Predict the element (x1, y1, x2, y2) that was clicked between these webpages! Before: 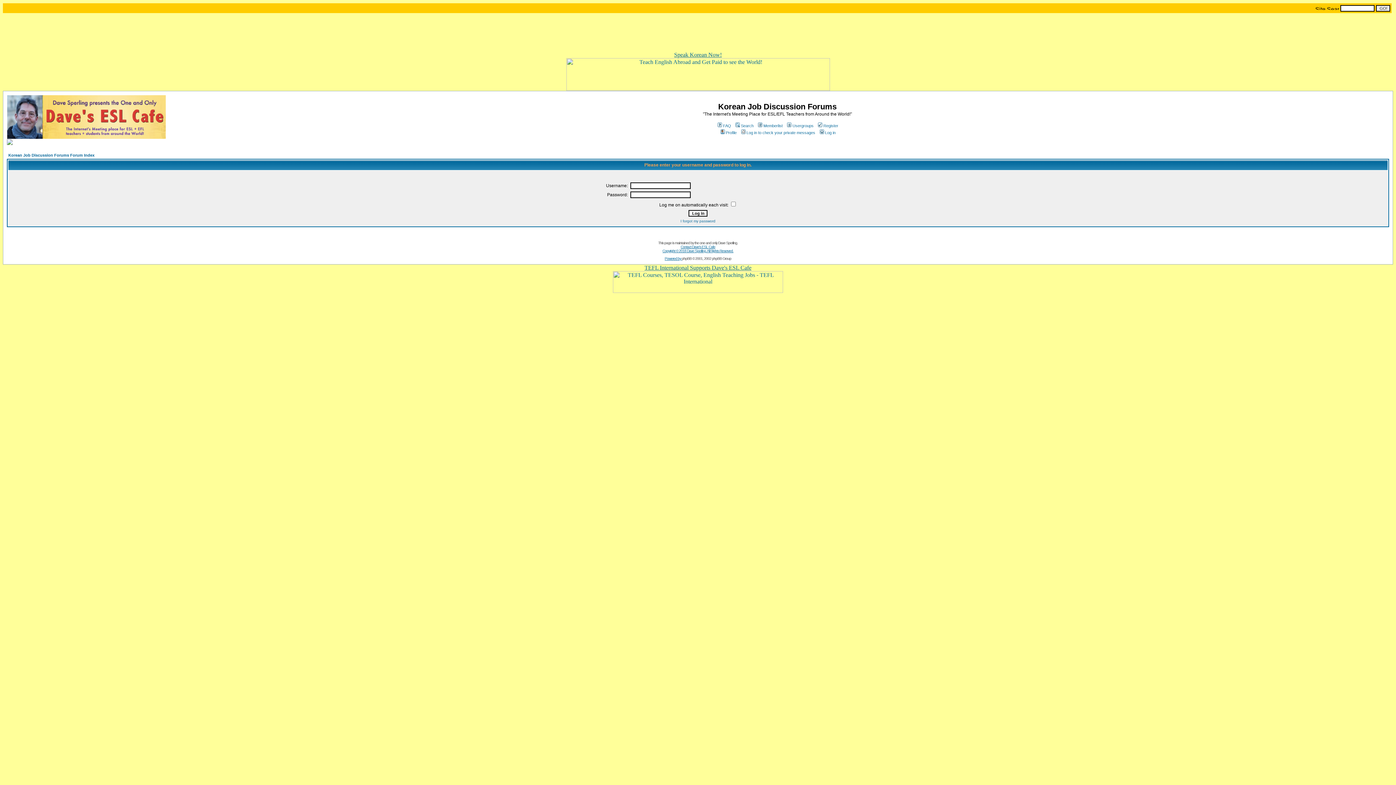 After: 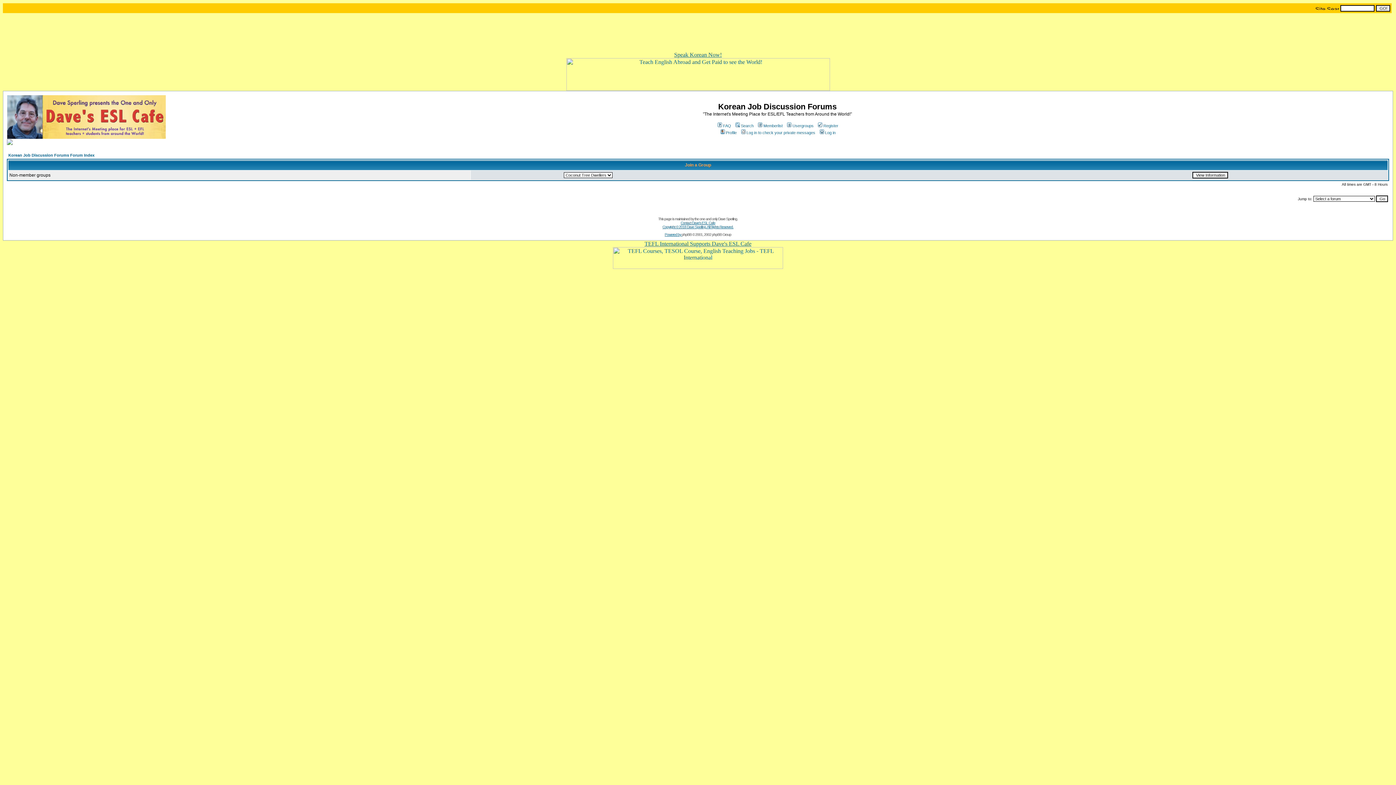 Action: bbox: (786, 123, 813, 128) label: Usergroups